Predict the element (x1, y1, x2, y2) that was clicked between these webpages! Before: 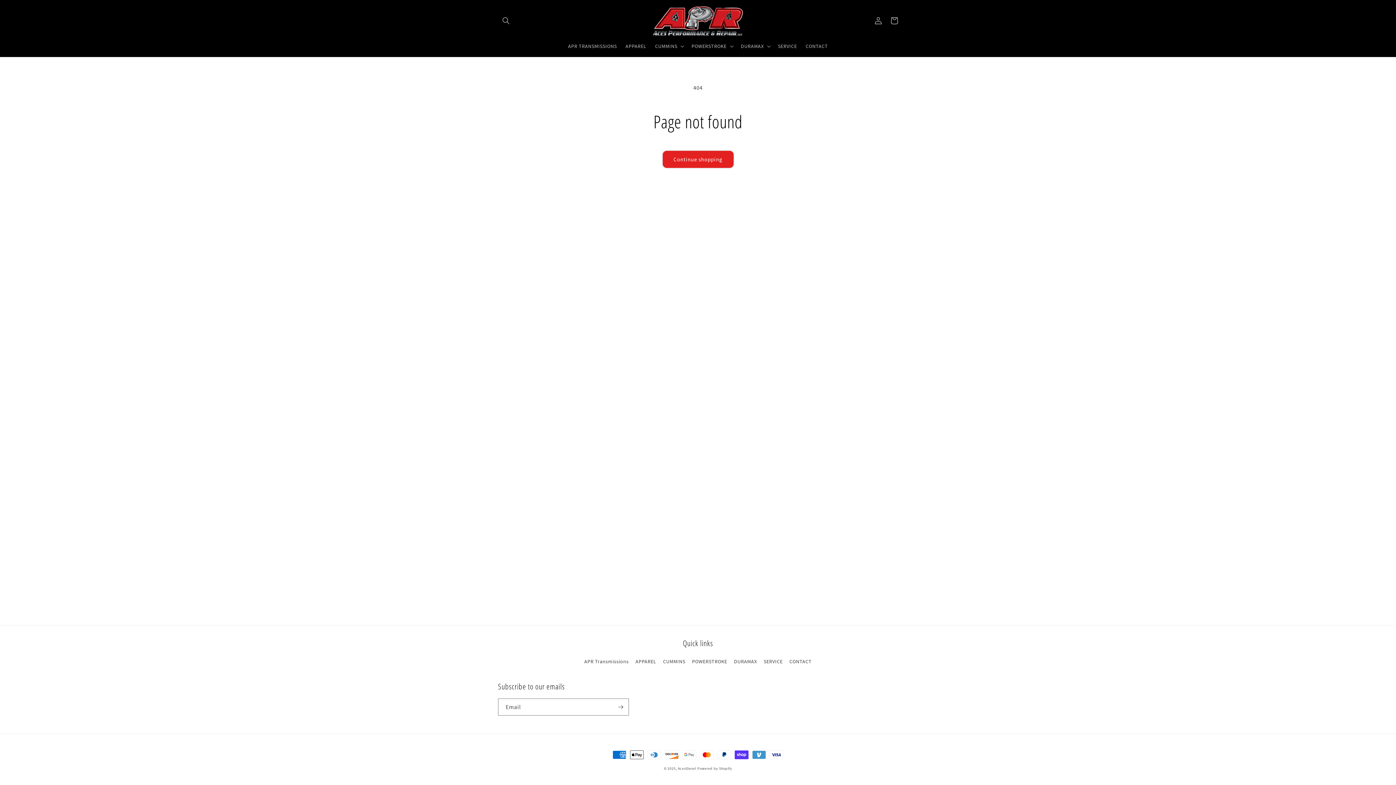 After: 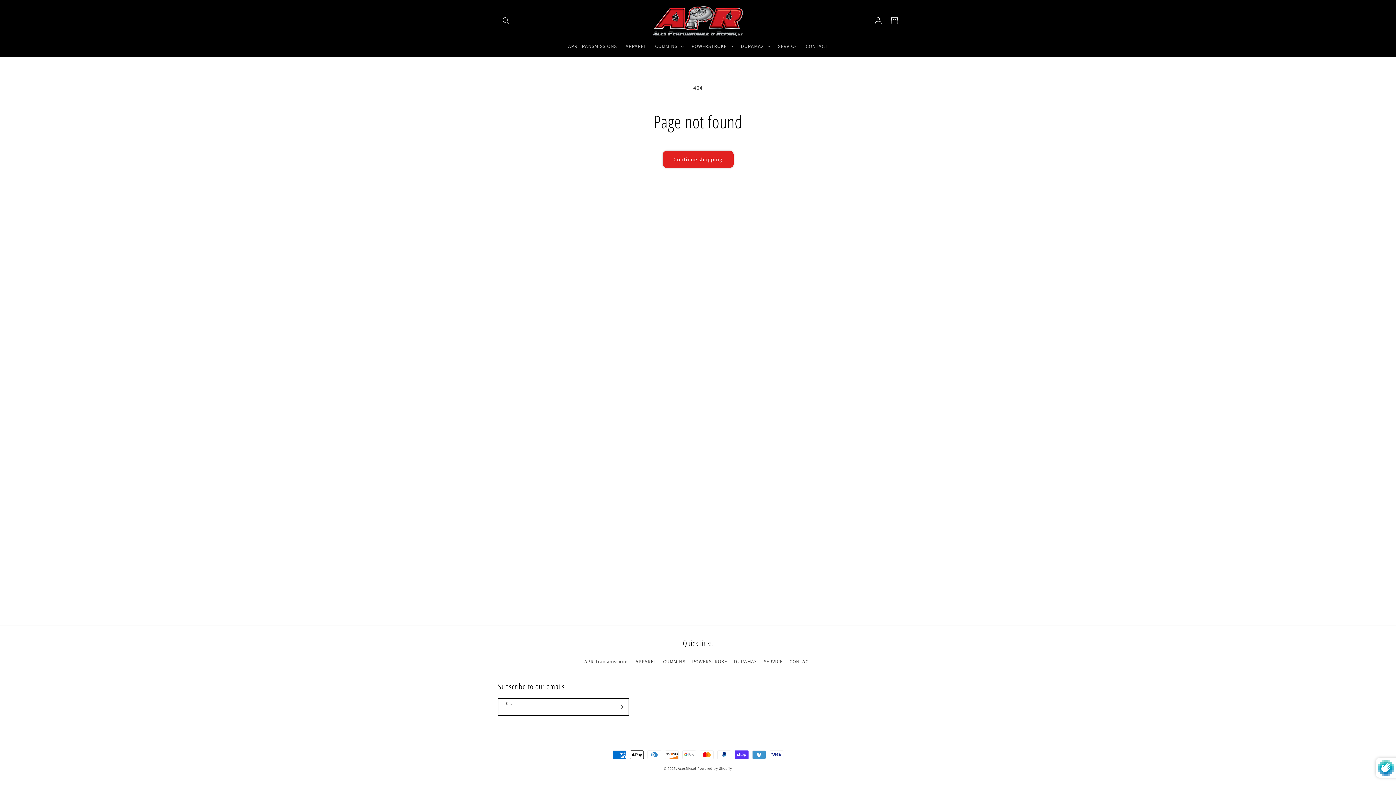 Action: bbox: (612, 698, 628, 716) label: Subscribe